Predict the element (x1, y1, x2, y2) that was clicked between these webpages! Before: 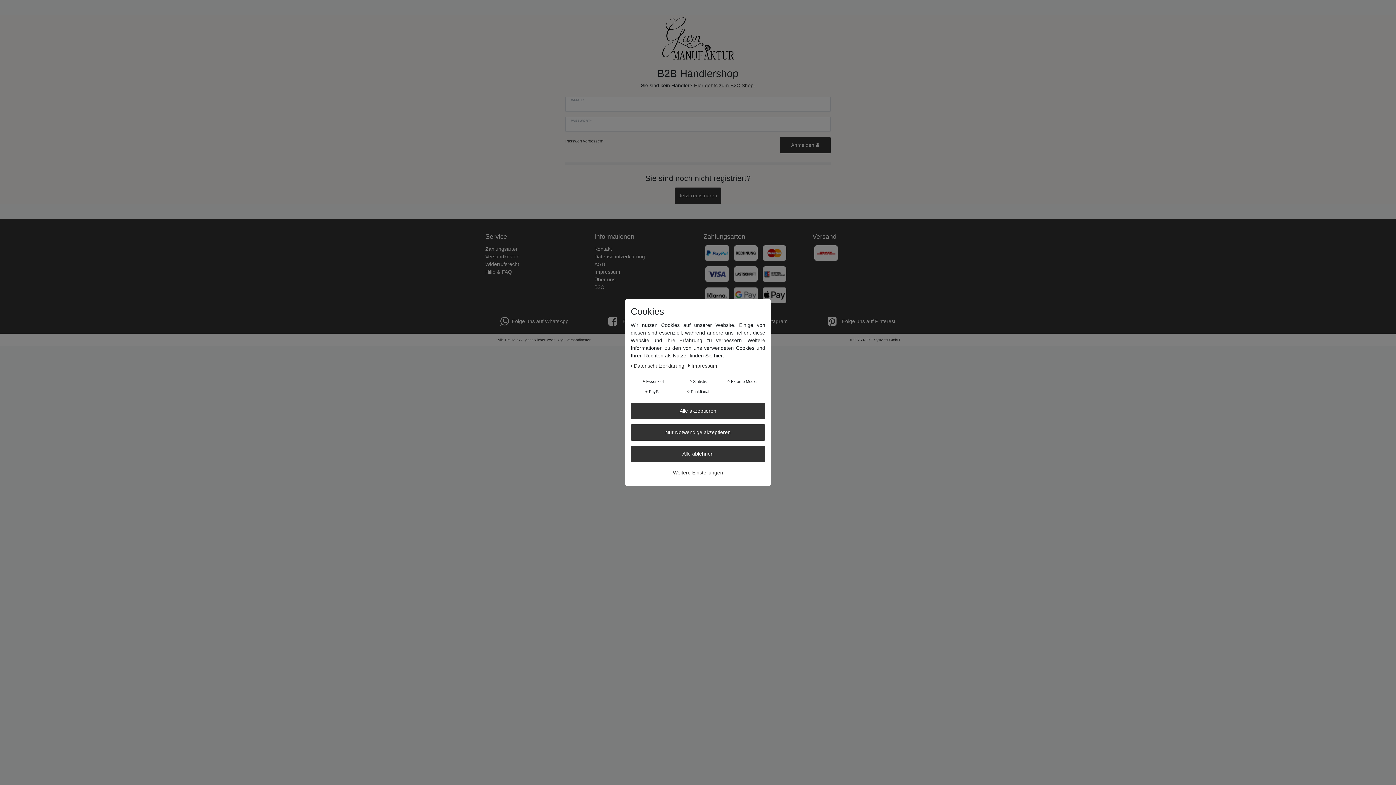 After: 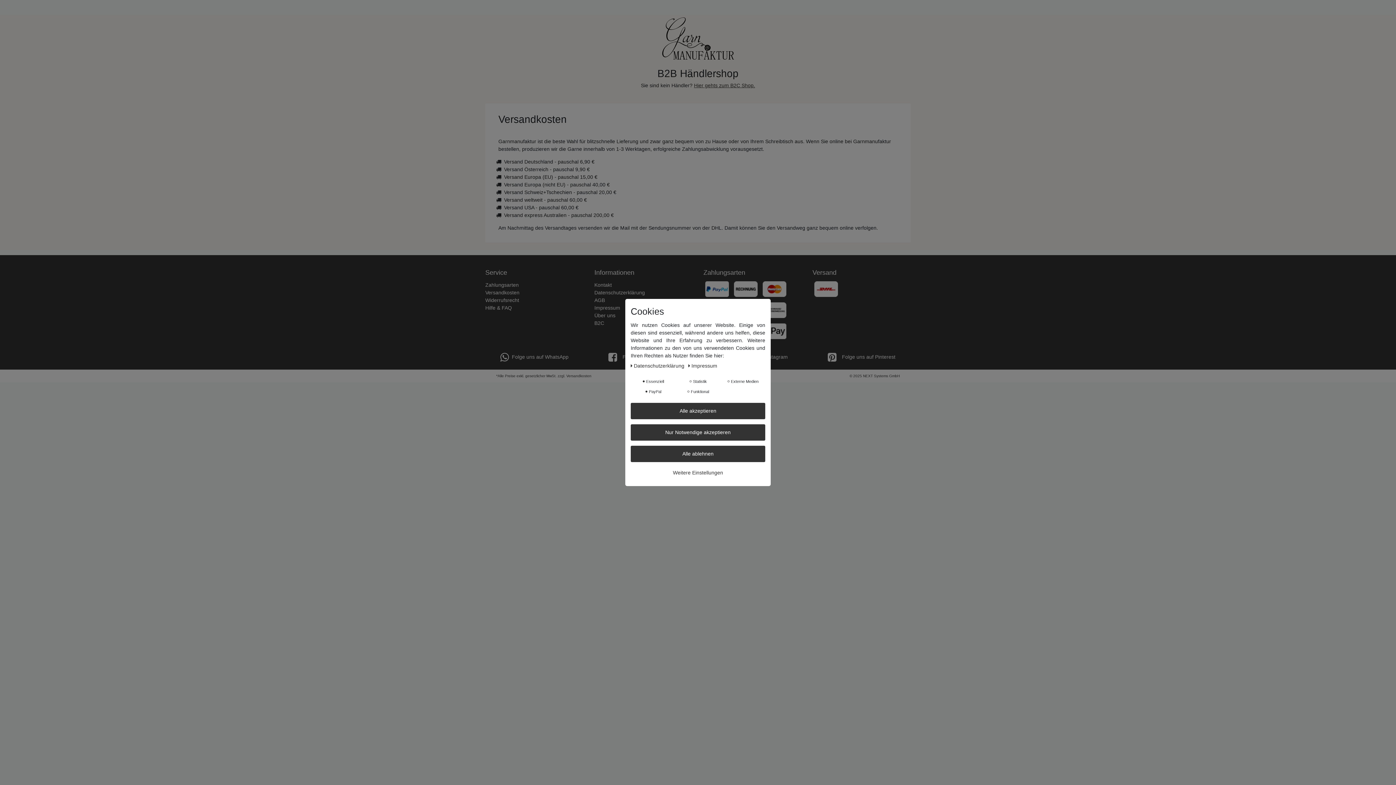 Action: bbox: (566, 338, 591, 342) label: Versandkosten